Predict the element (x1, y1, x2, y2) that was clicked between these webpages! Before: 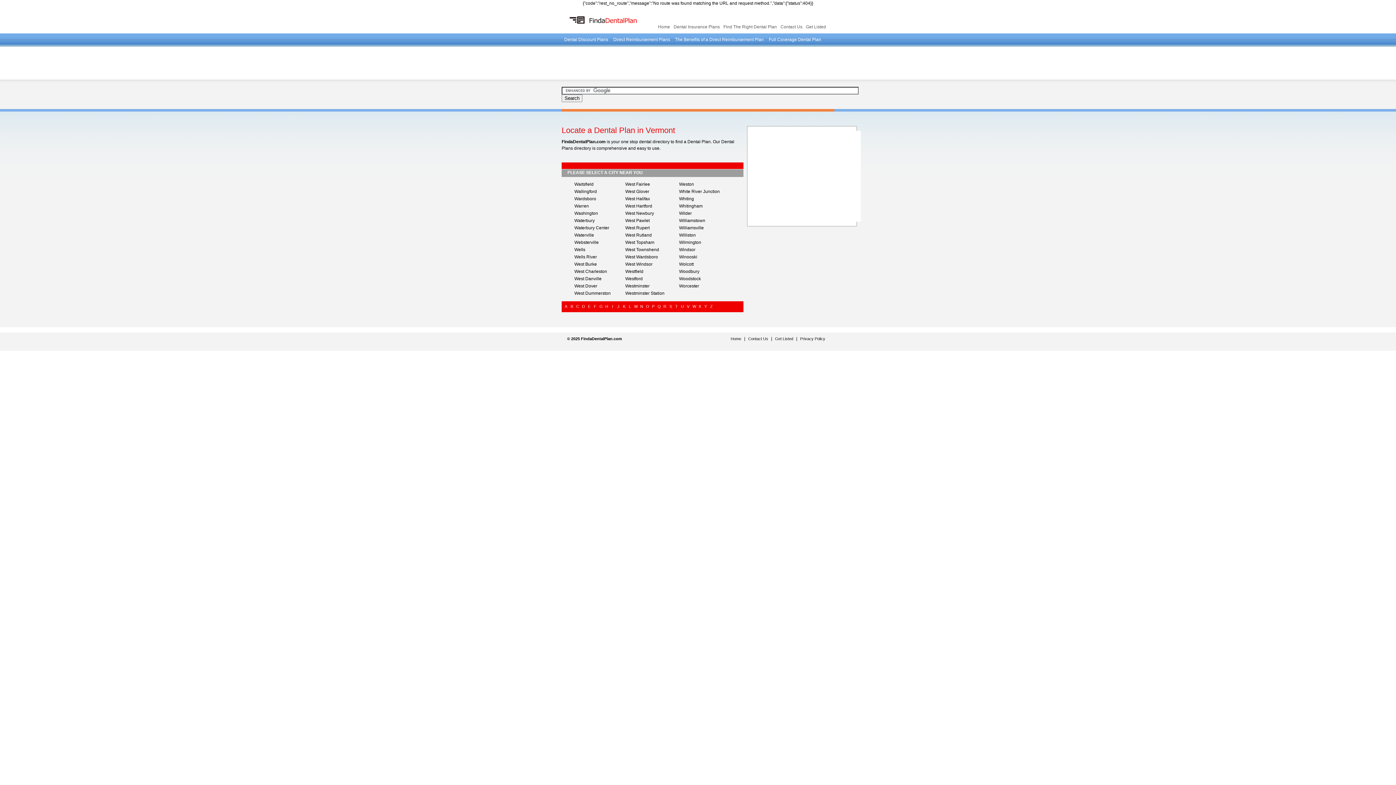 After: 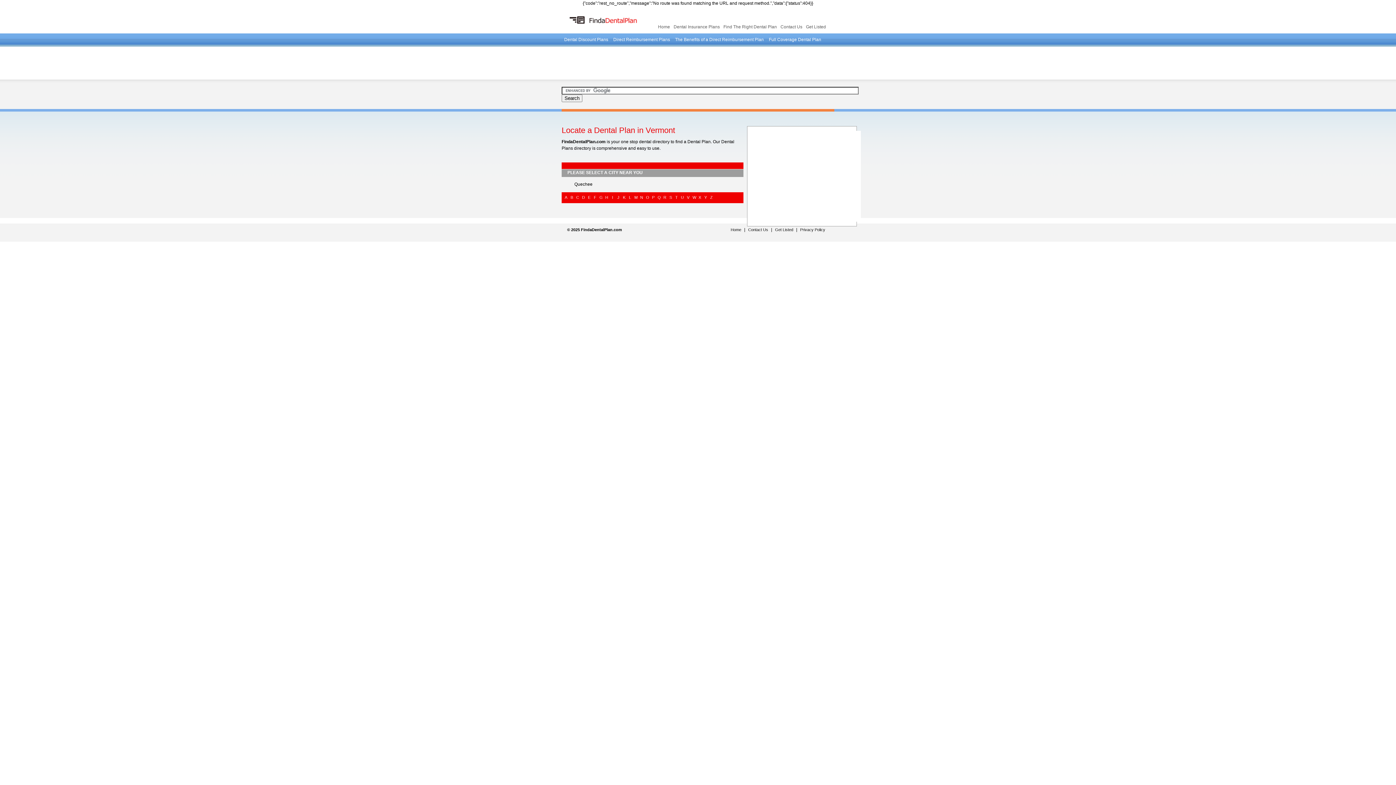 Action: label: Q bbox: (657, 303, 661, 309)